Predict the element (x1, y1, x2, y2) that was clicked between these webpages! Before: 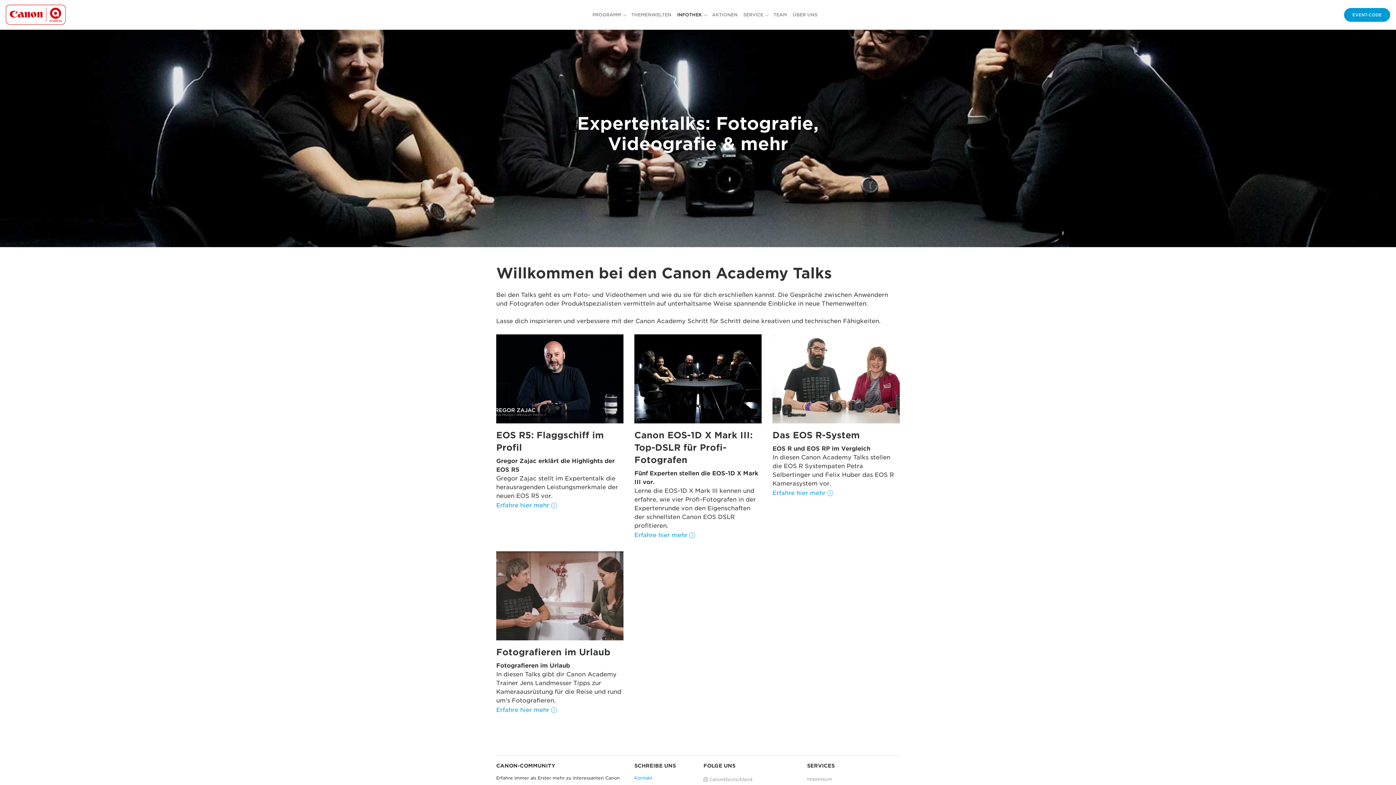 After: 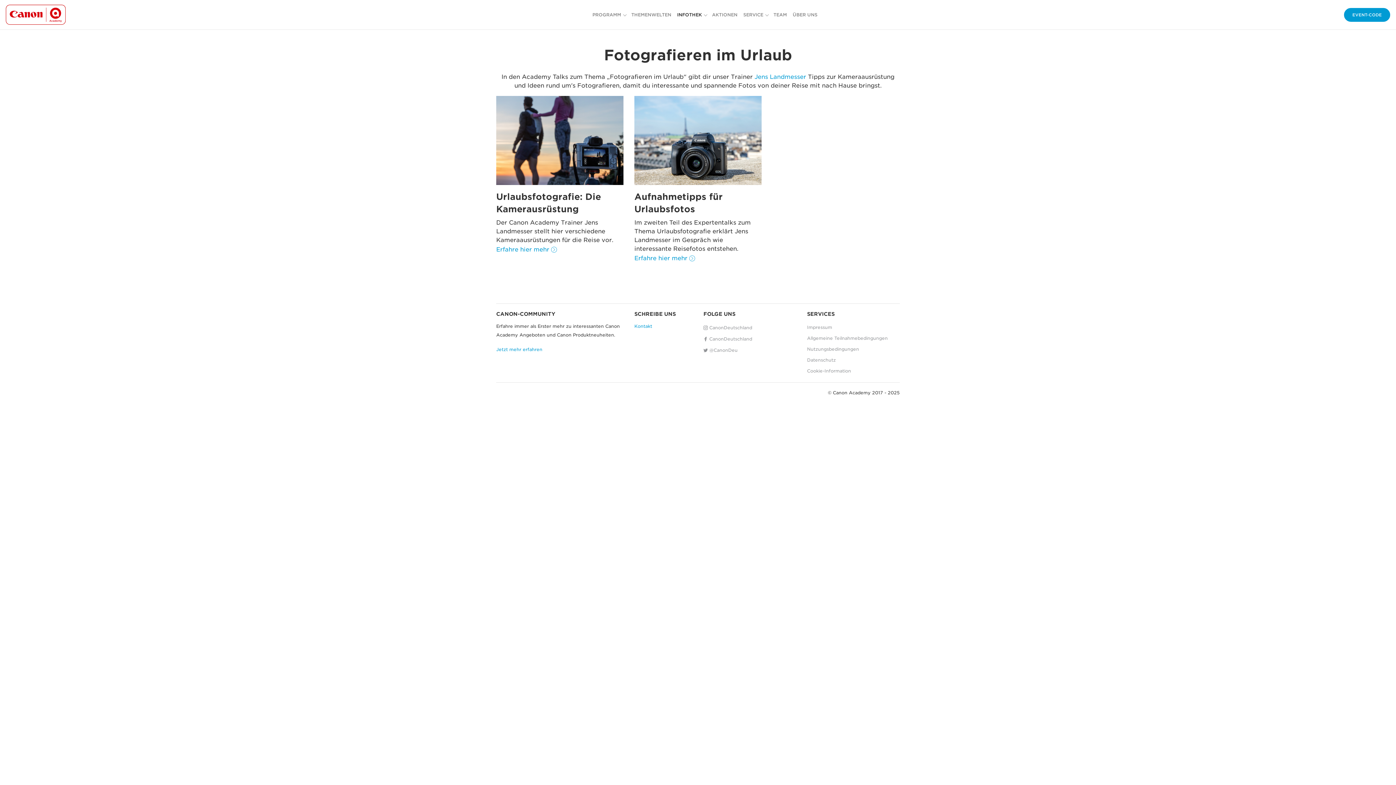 Action: bbox: (496, 551, 623, 640)